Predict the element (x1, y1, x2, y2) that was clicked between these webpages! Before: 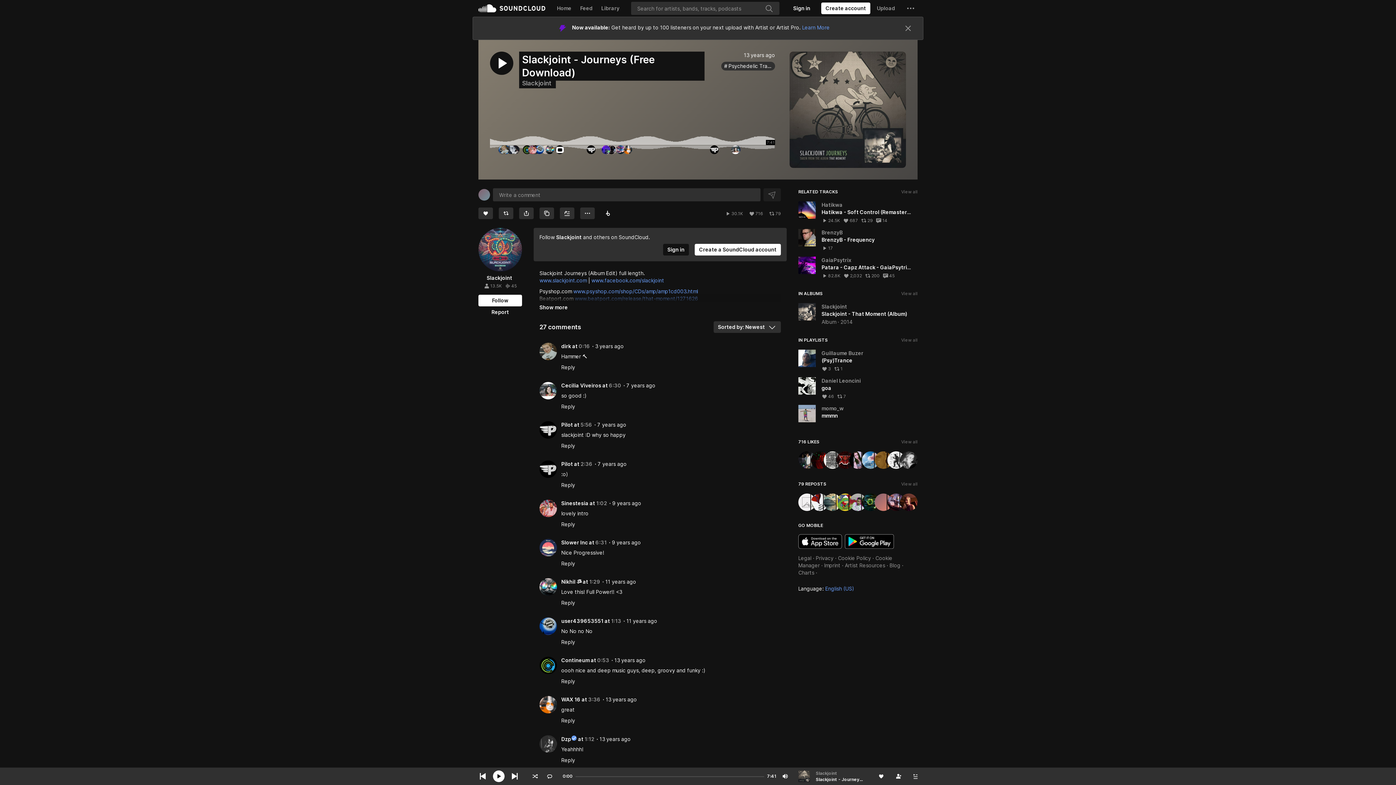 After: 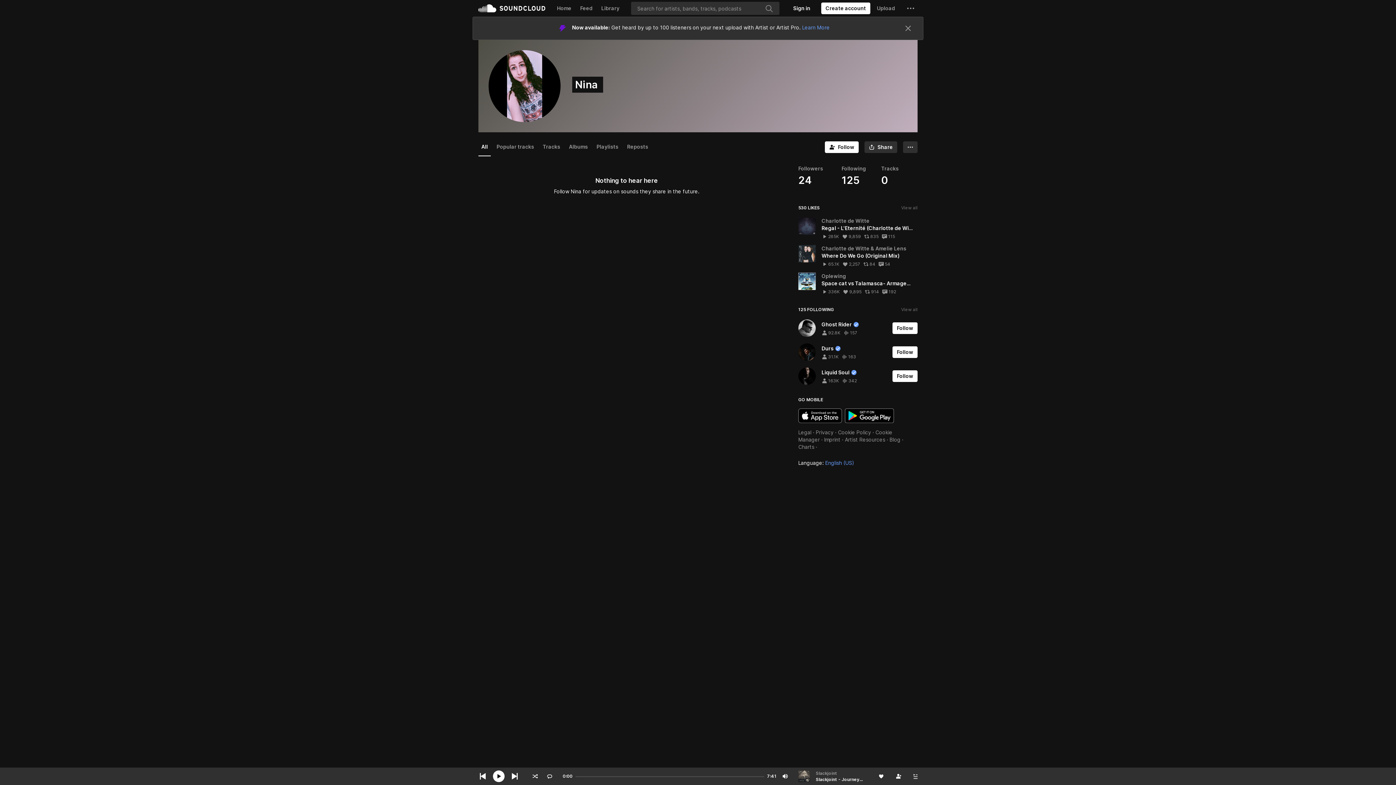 Action: bbox: (849, 451, 866, 469)